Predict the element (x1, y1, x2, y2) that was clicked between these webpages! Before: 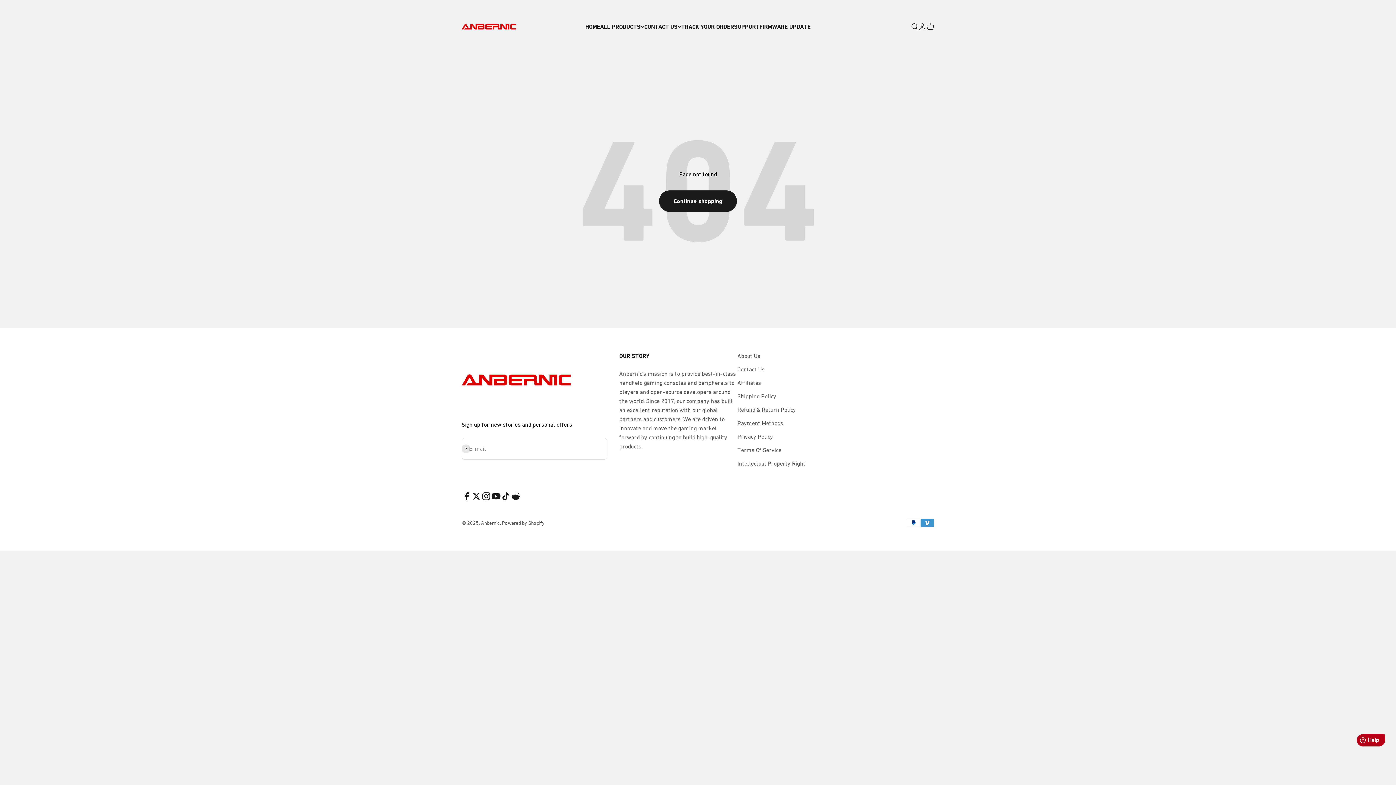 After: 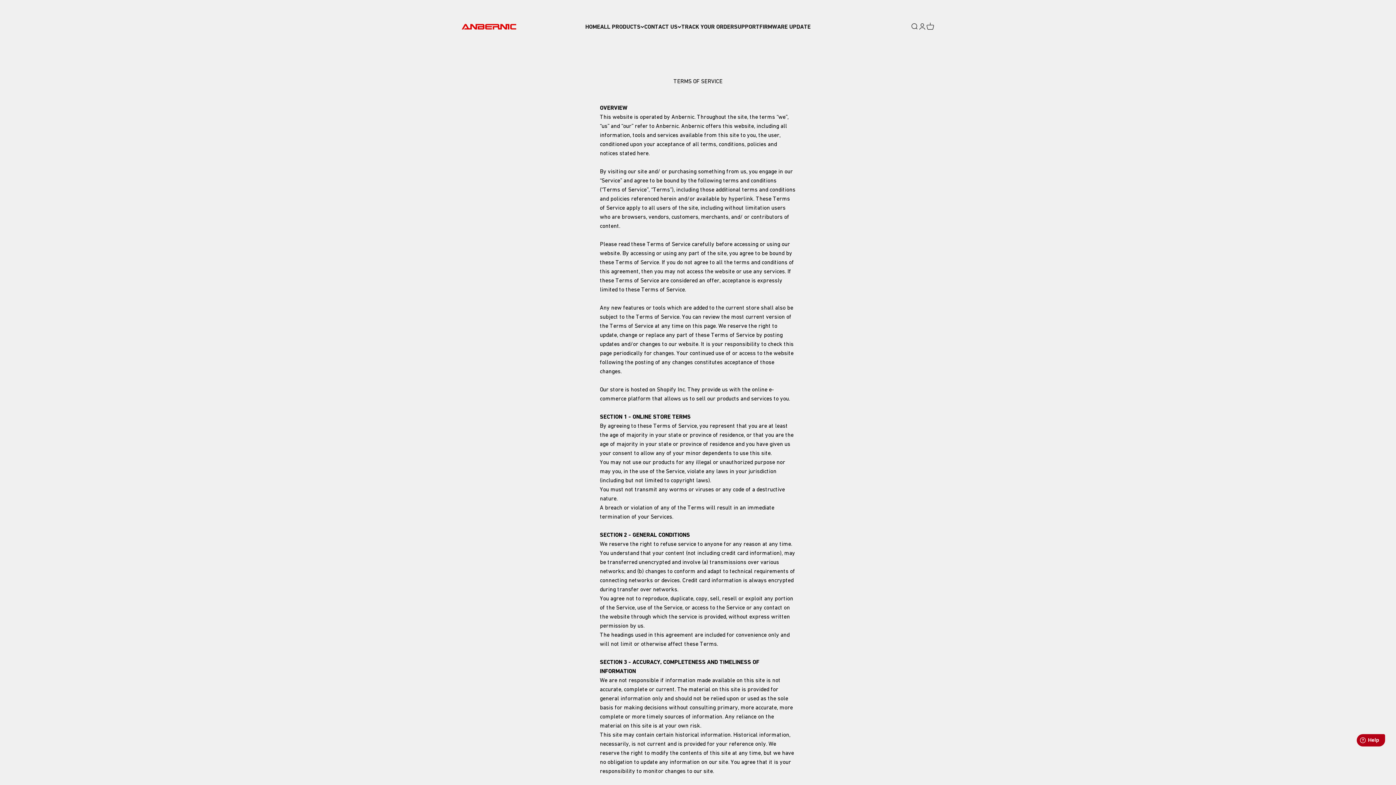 Action: label: Terms Of Service bbox: (737, 445, 781, 454)